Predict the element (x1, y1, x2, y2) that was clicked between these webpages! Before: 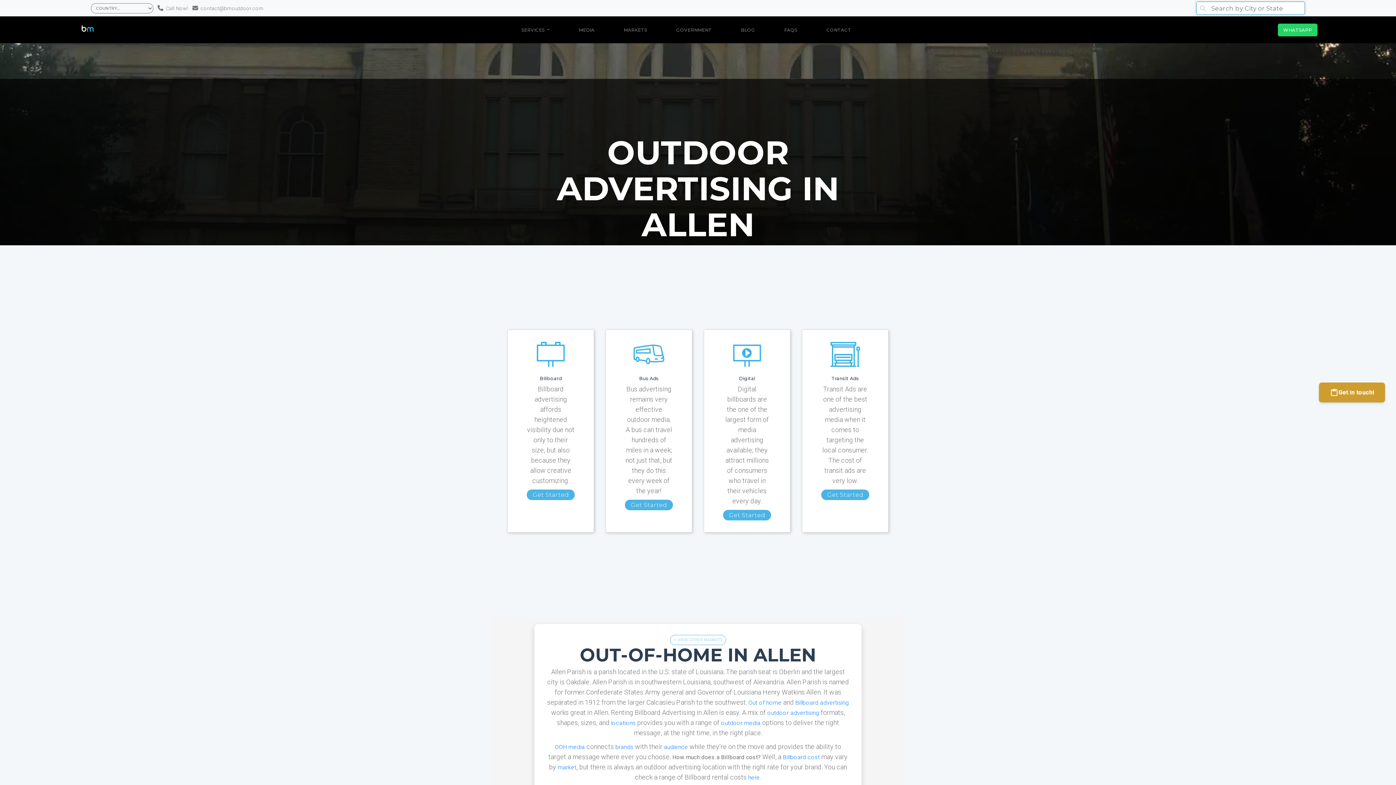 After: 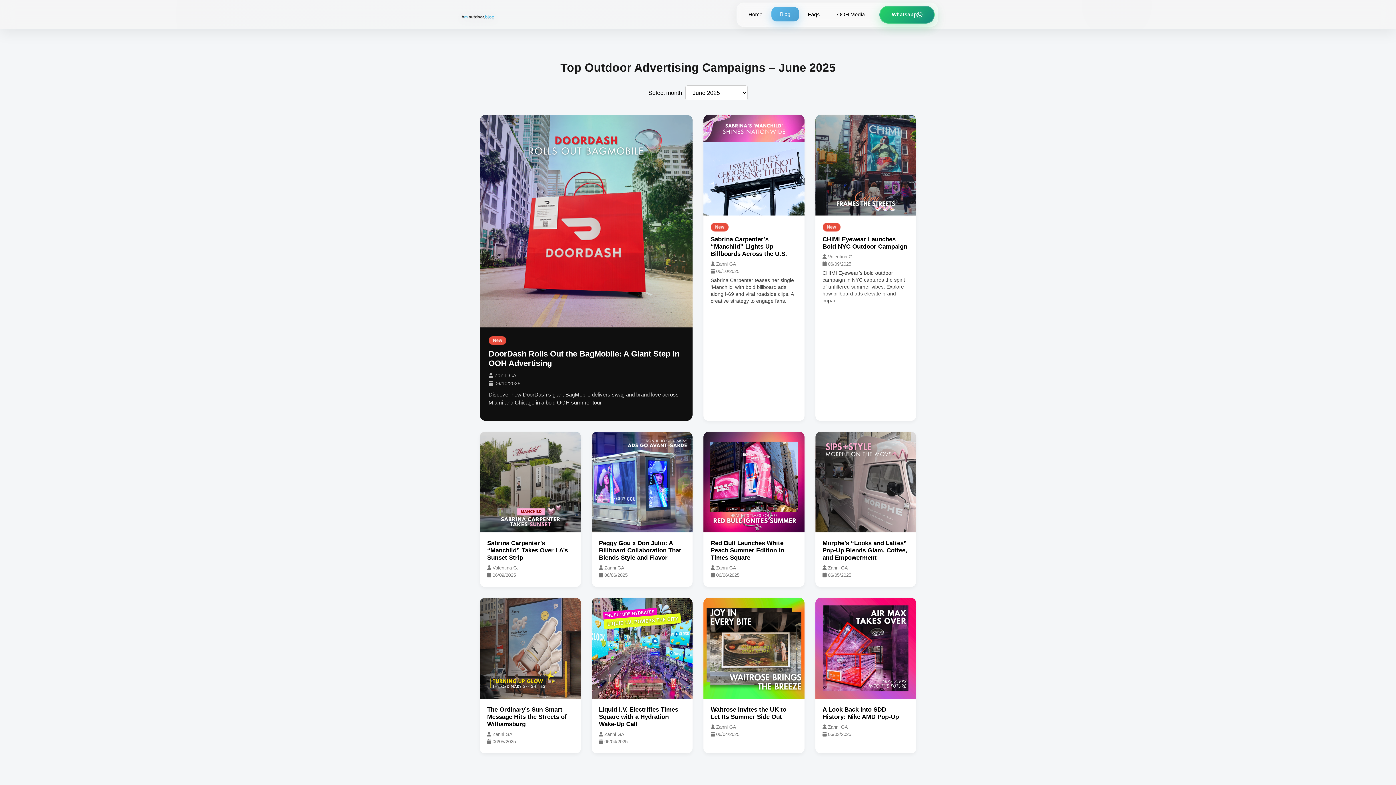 Action: label: BLOG bbox: (736, 23, 759, 36)